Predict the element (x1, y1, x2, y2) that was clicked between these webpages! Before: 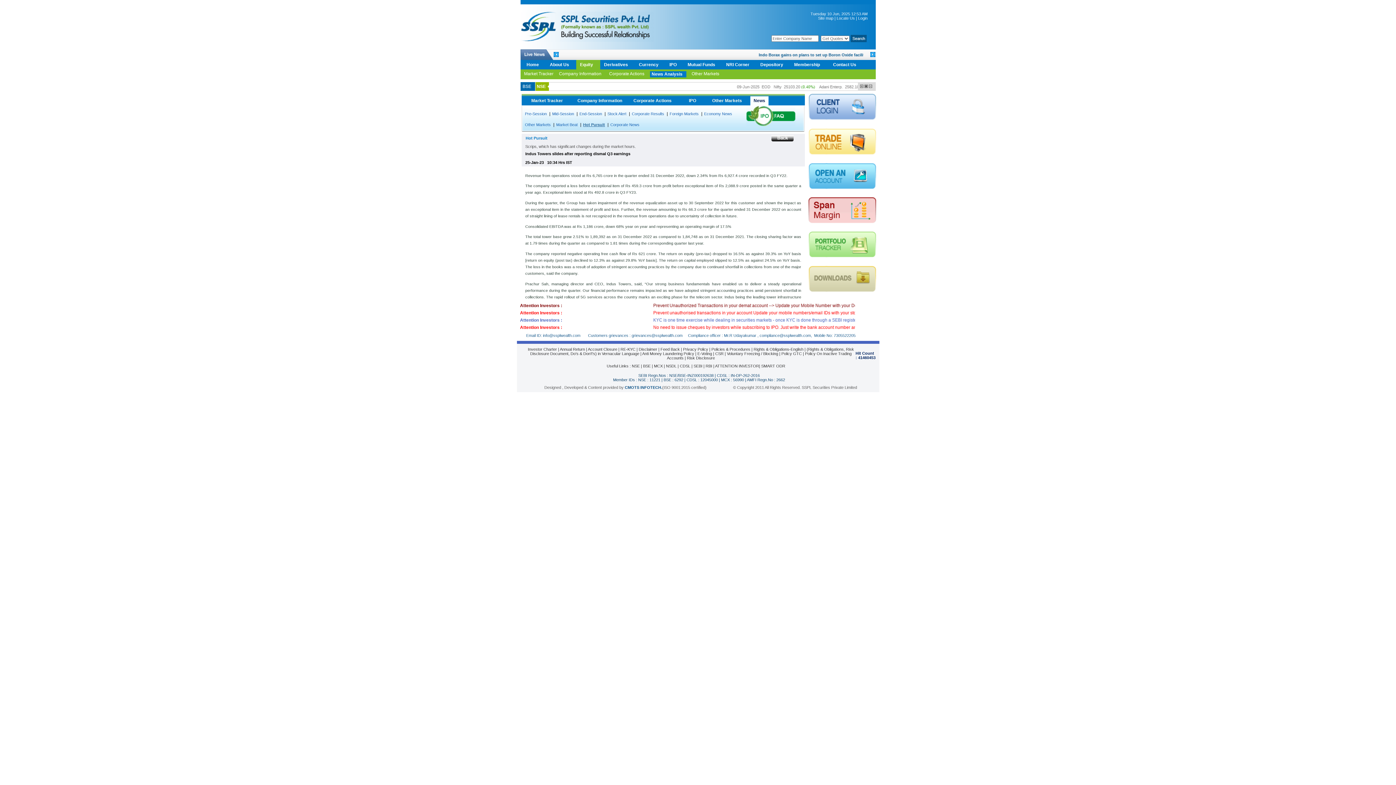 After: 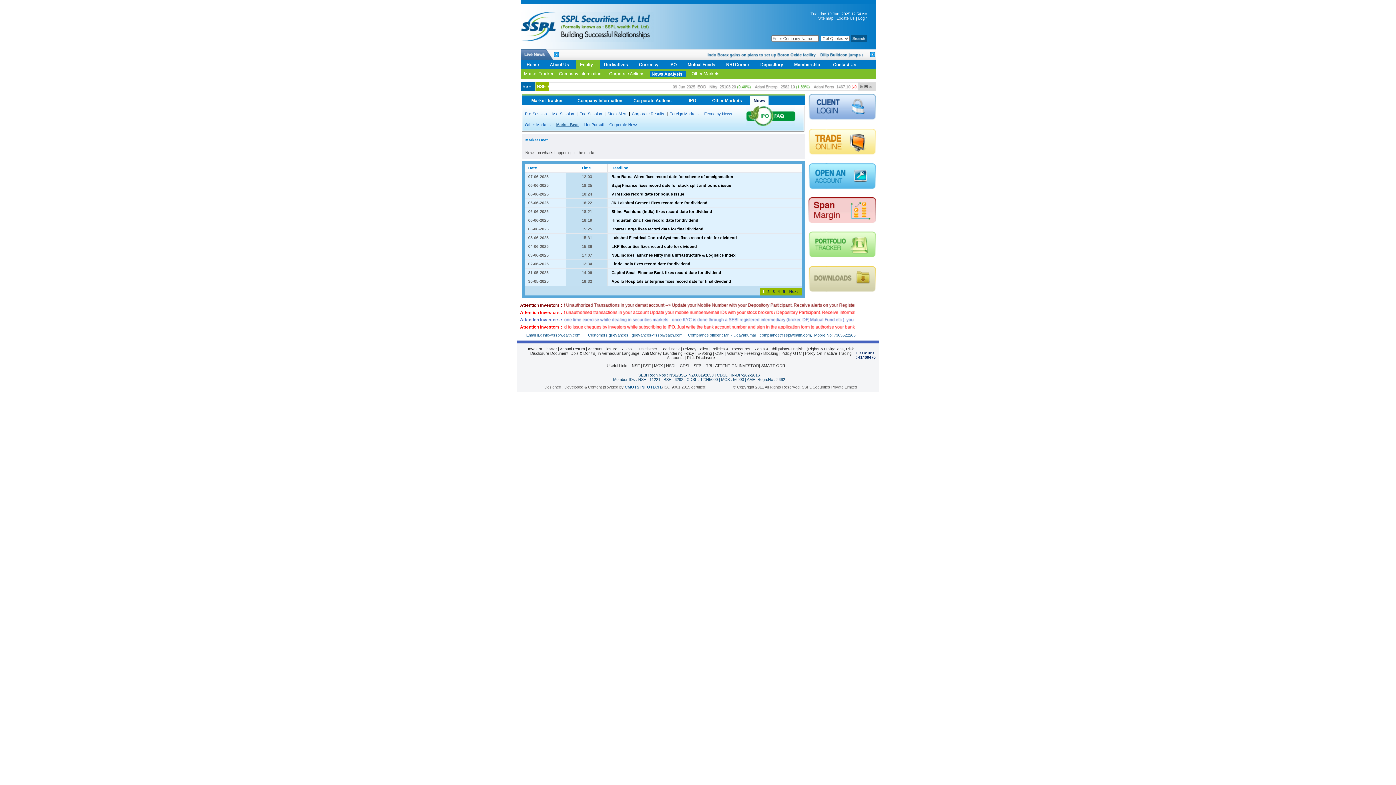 Action: label: Market Beat bbox: (556, 122, 577, 126)